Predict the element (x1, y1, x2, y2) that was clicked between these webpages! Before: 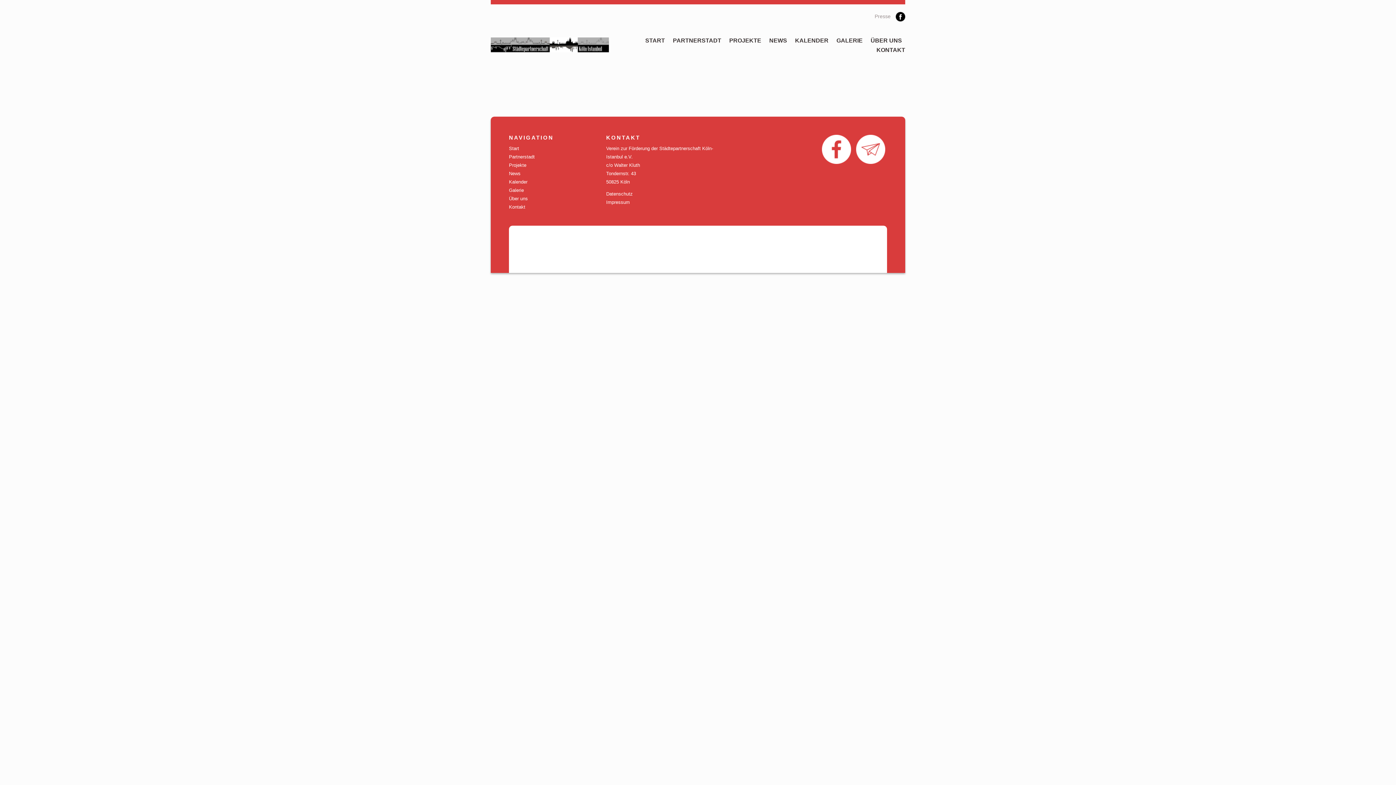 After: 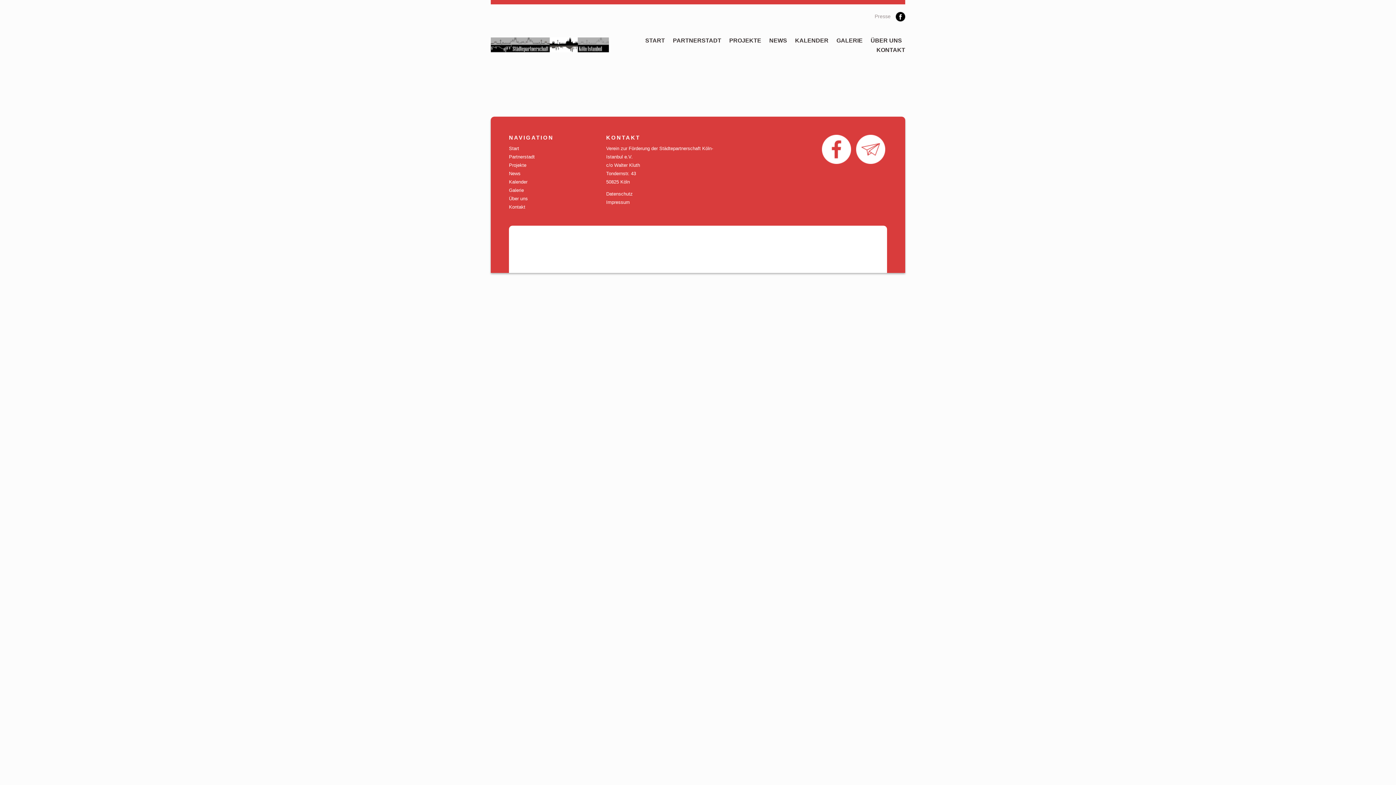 Action: bbox: (896, 13, 905, 19)